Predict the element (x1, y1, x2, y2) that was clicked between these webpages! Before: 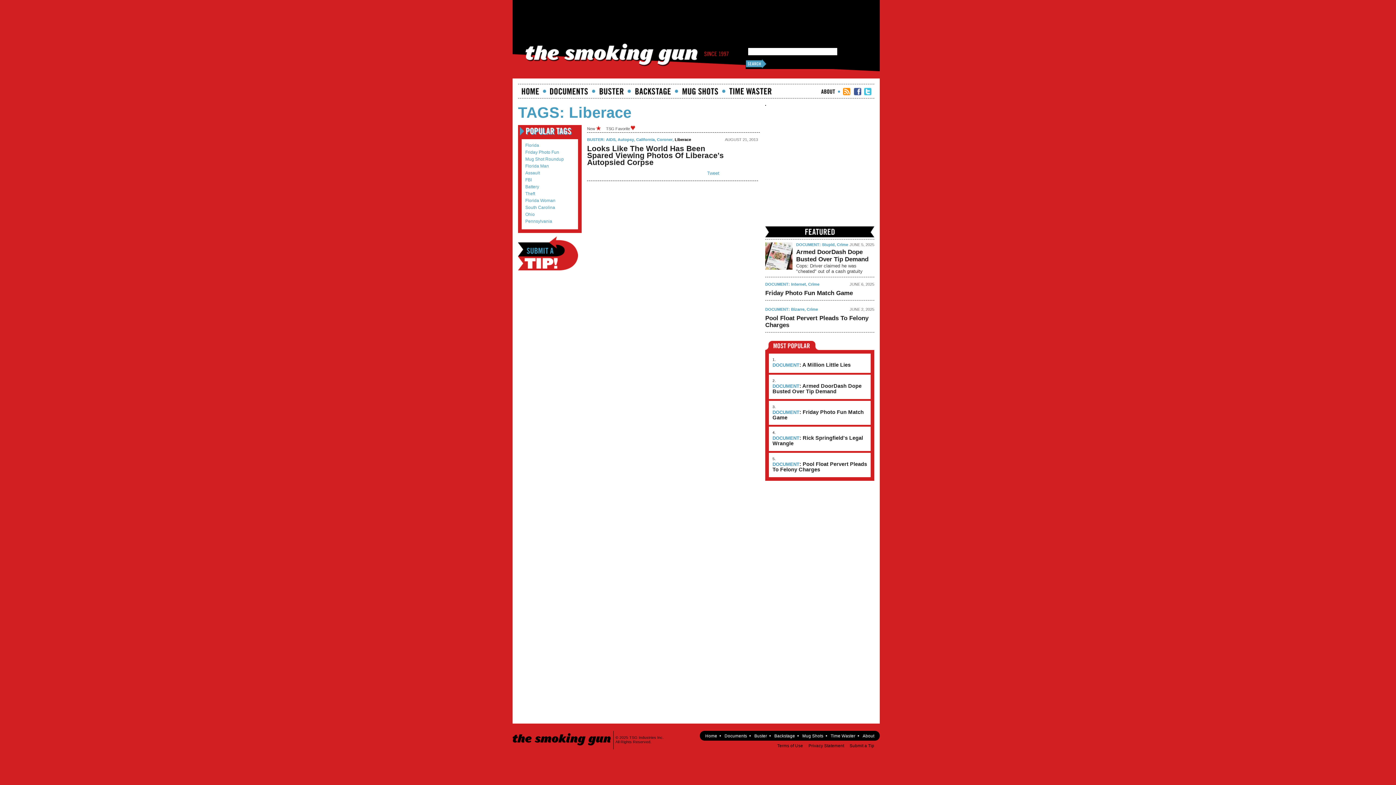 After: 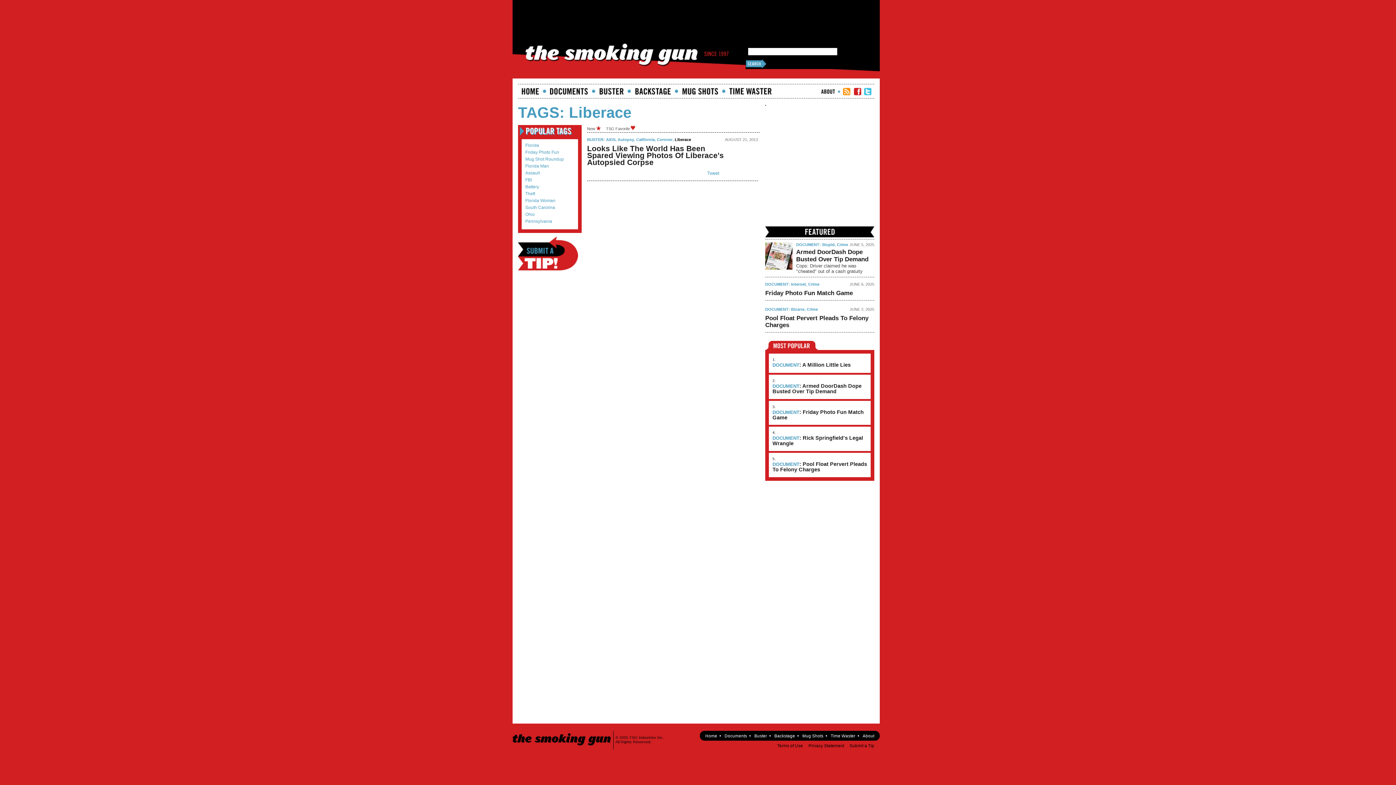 Action: label: TSG Facebook bbox: (854, 88, 861, 95)